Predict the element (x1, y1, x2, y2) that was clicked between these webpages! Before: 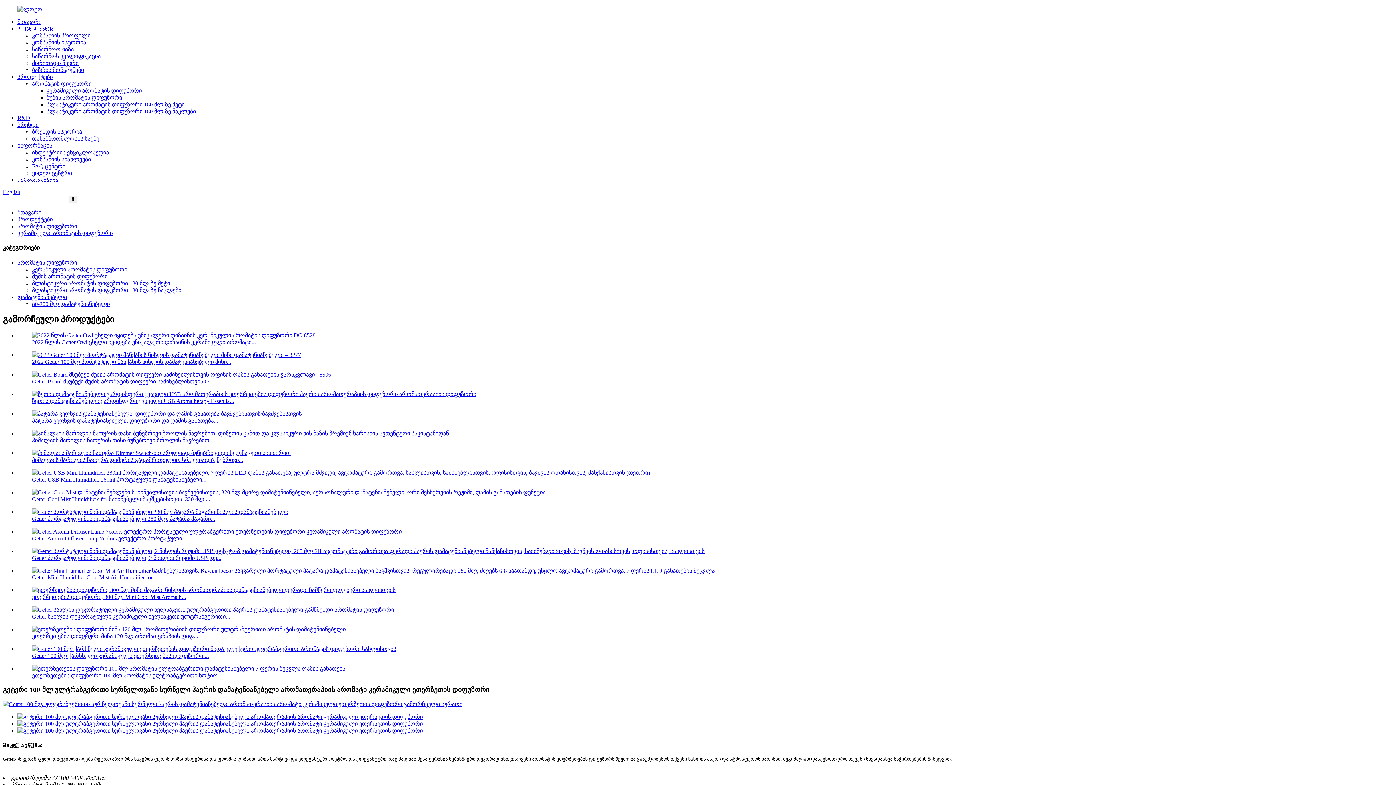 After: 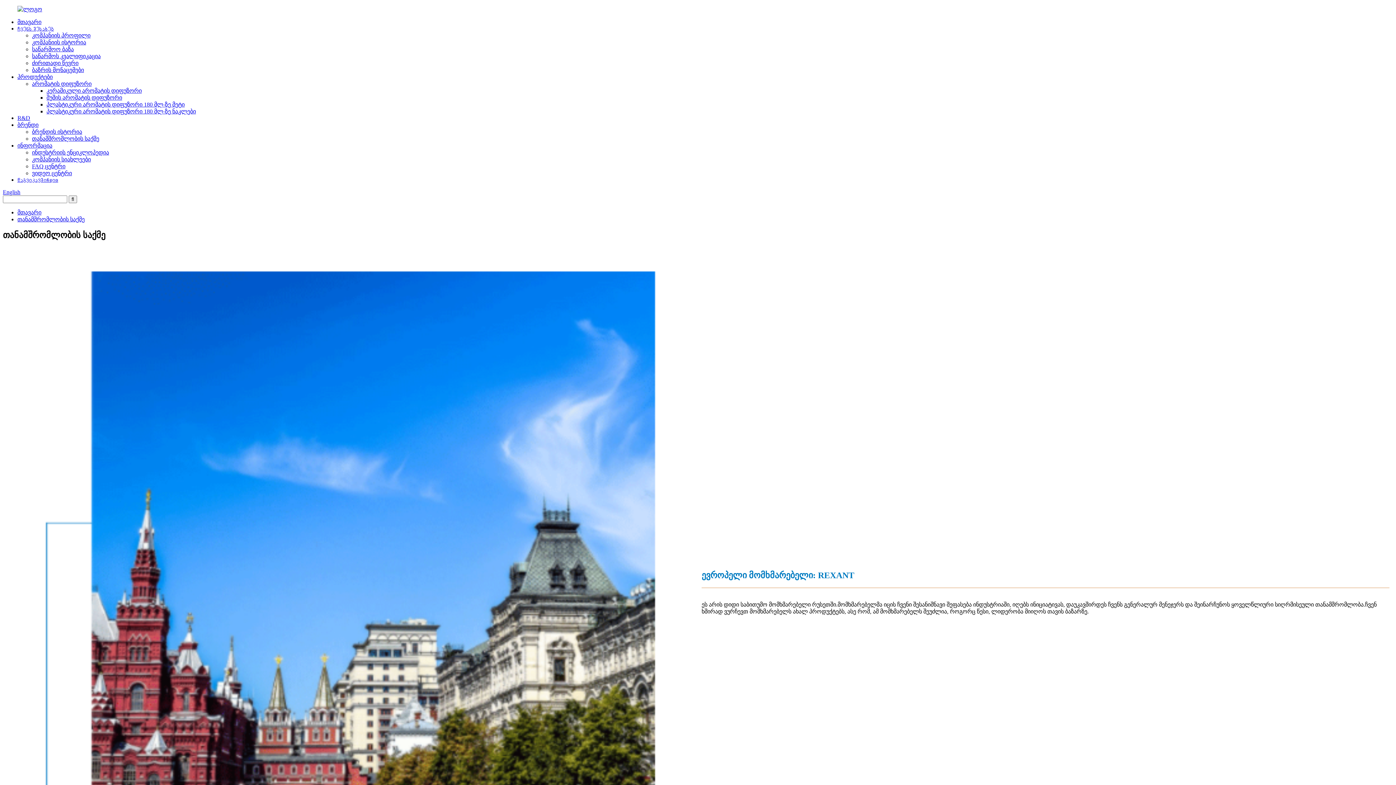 Action: bbox: (32, 135, 99, 141) label: თანამშრომლობის საქმე